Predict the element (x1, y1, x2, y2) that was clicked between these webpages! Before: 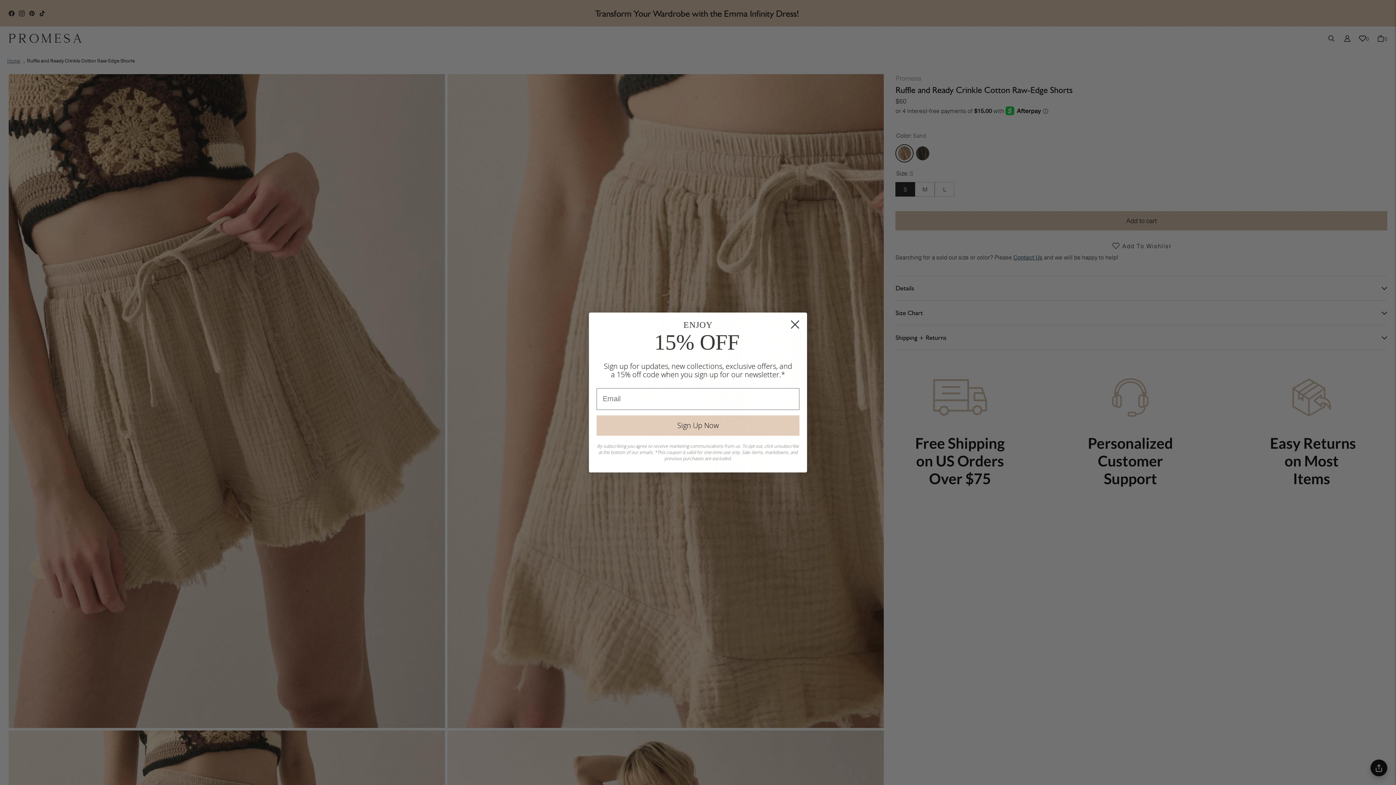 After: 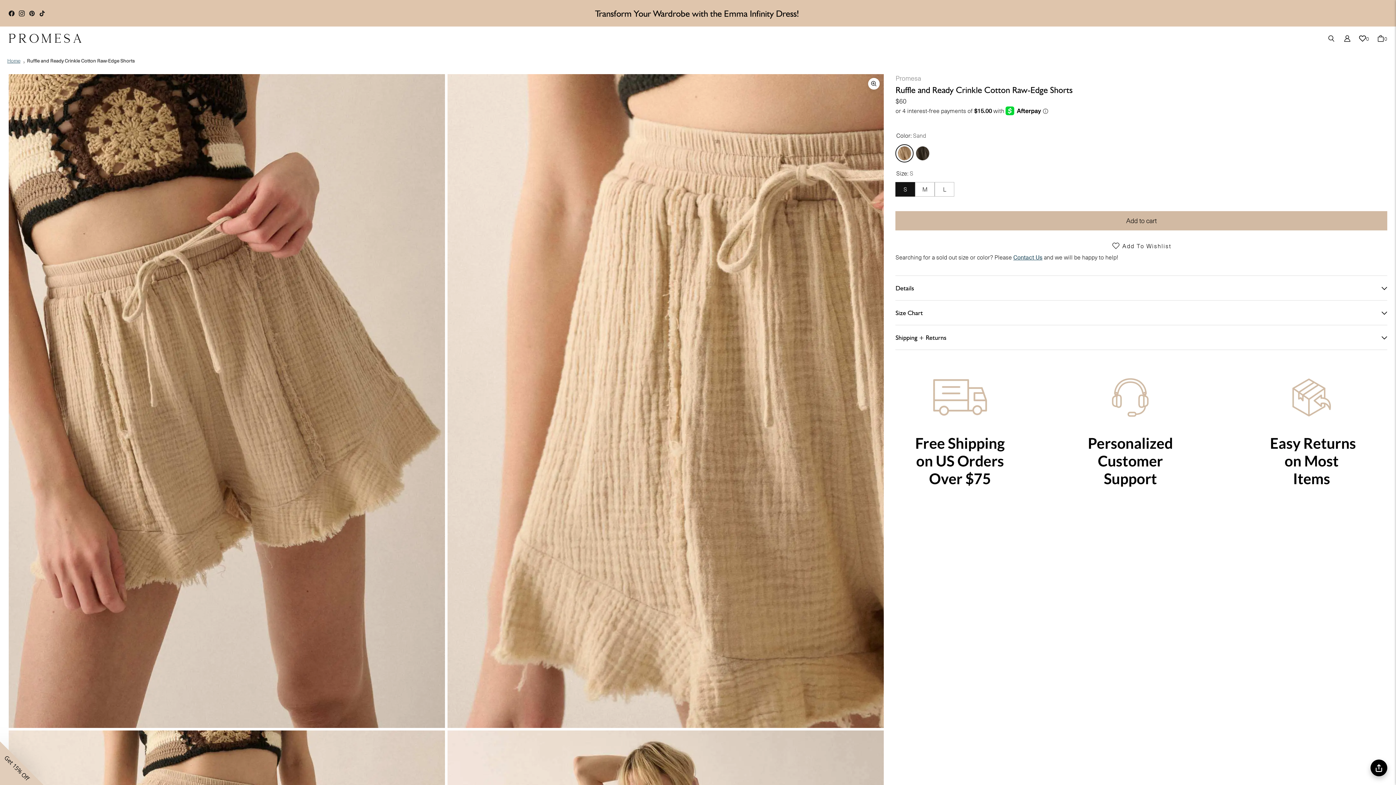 Action: label: Close dialog bbox: (786, 315, 804, 333)